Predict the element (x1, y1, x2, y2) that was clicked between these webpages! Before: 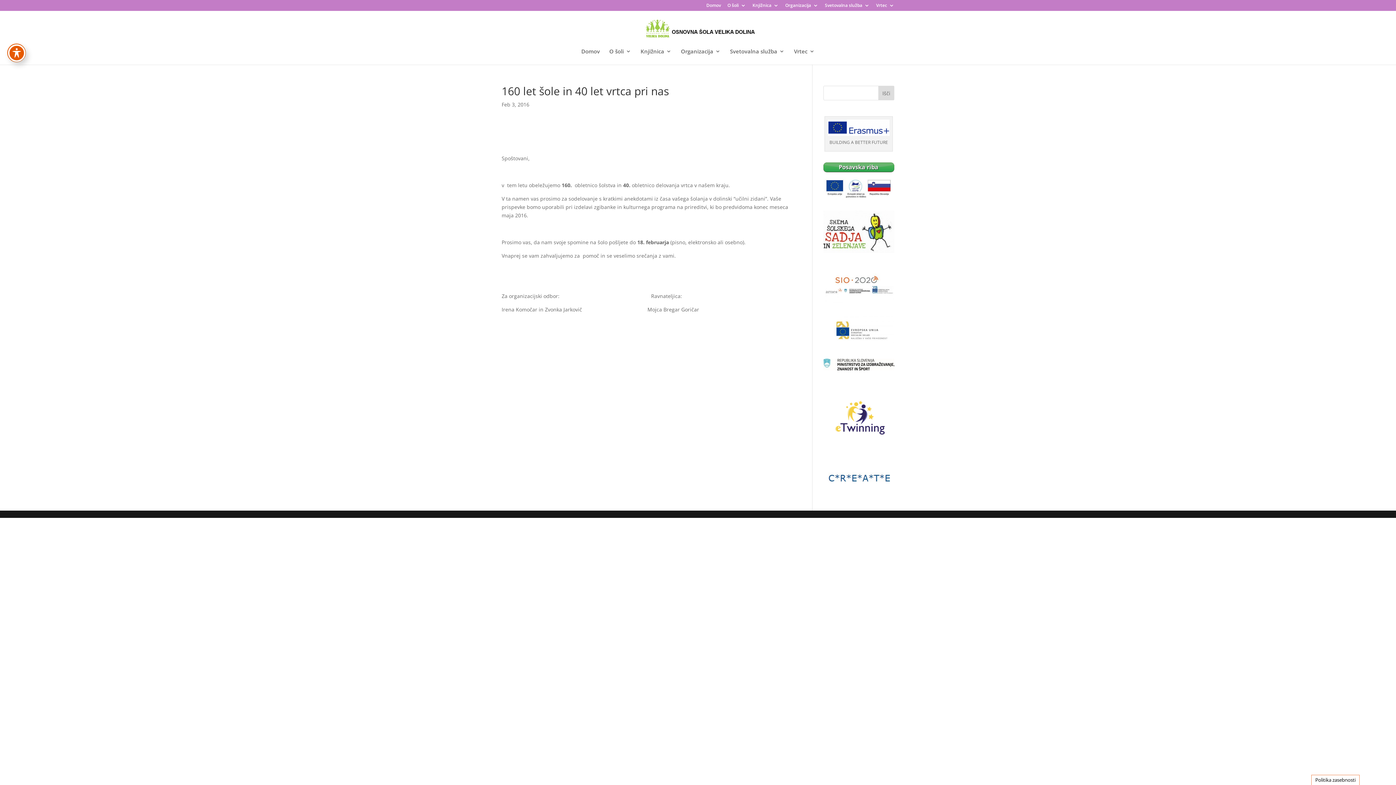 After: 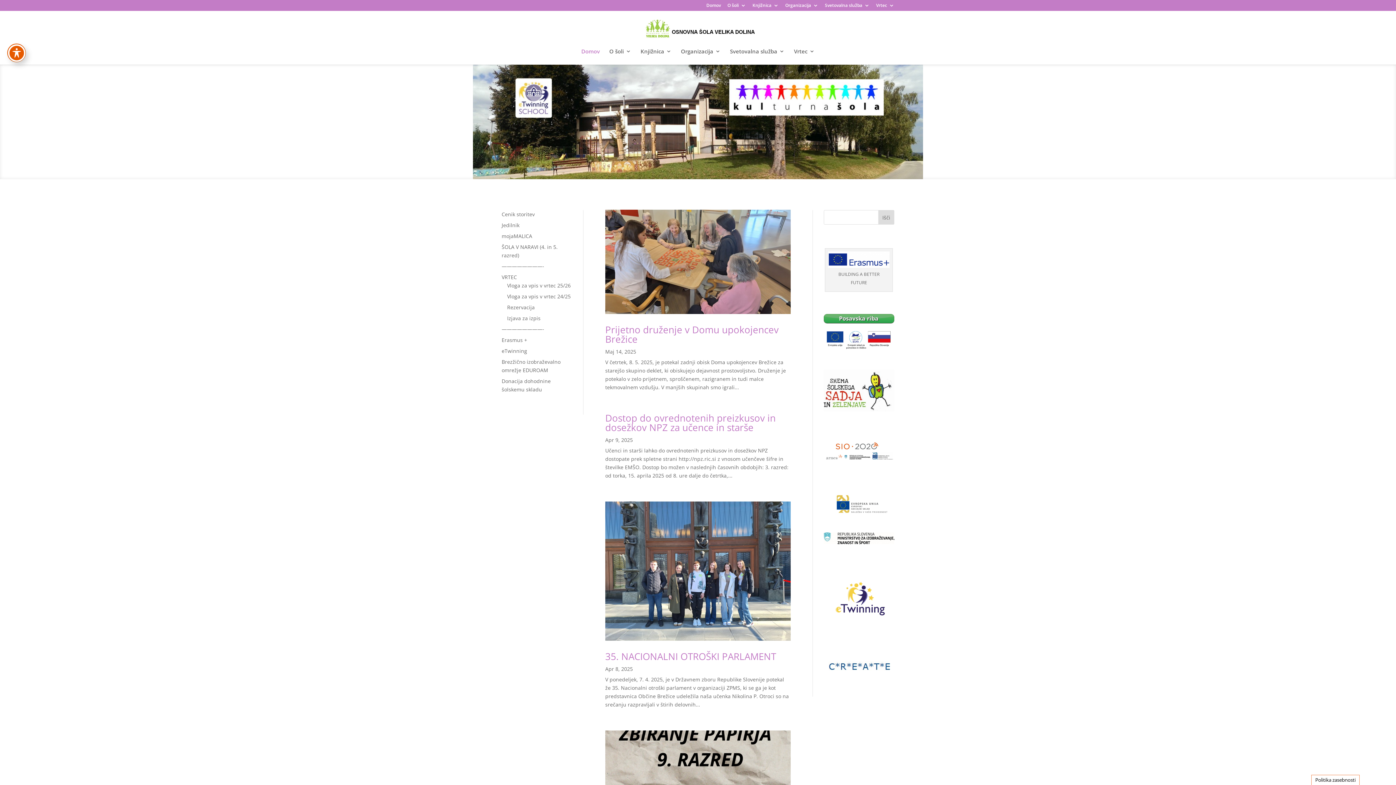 Action: bbox: (642, 25, 755, 31)